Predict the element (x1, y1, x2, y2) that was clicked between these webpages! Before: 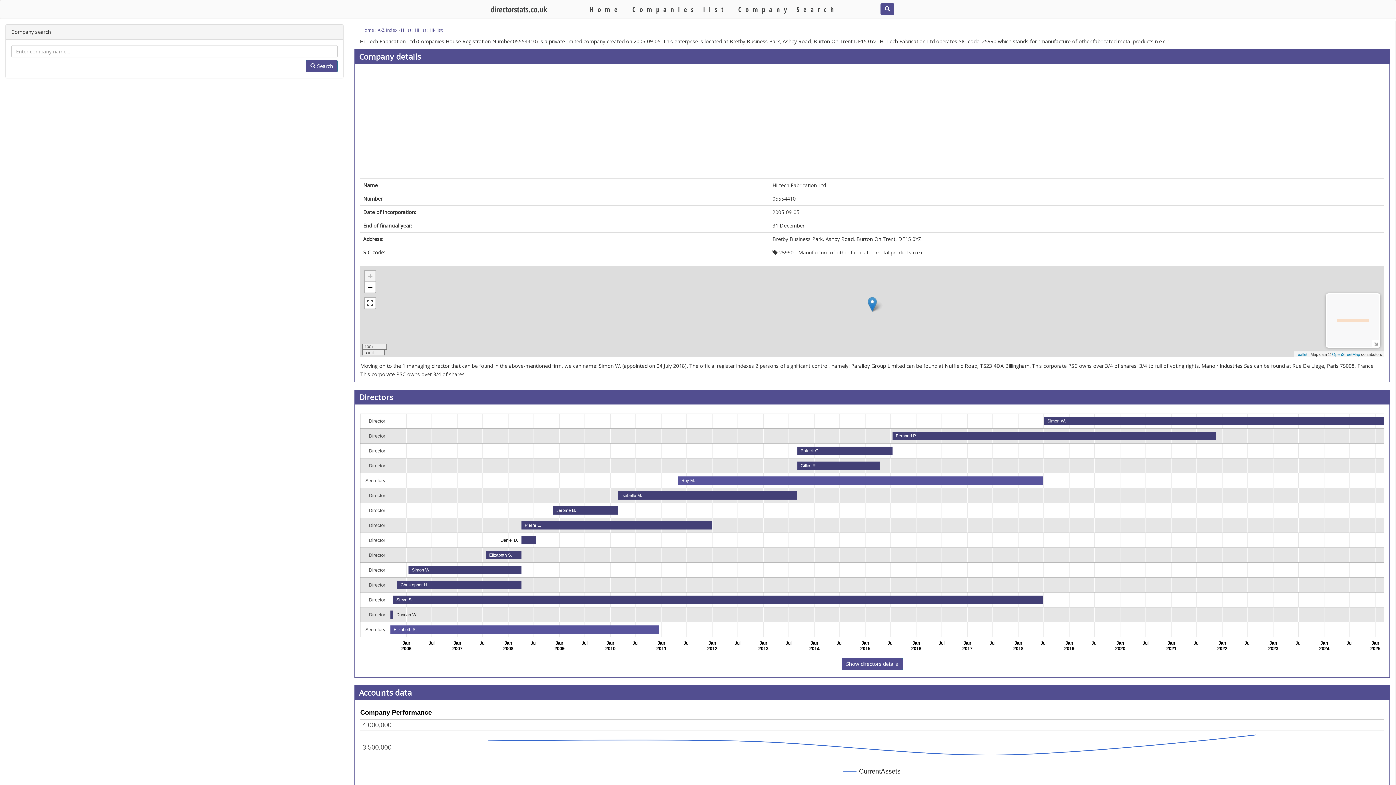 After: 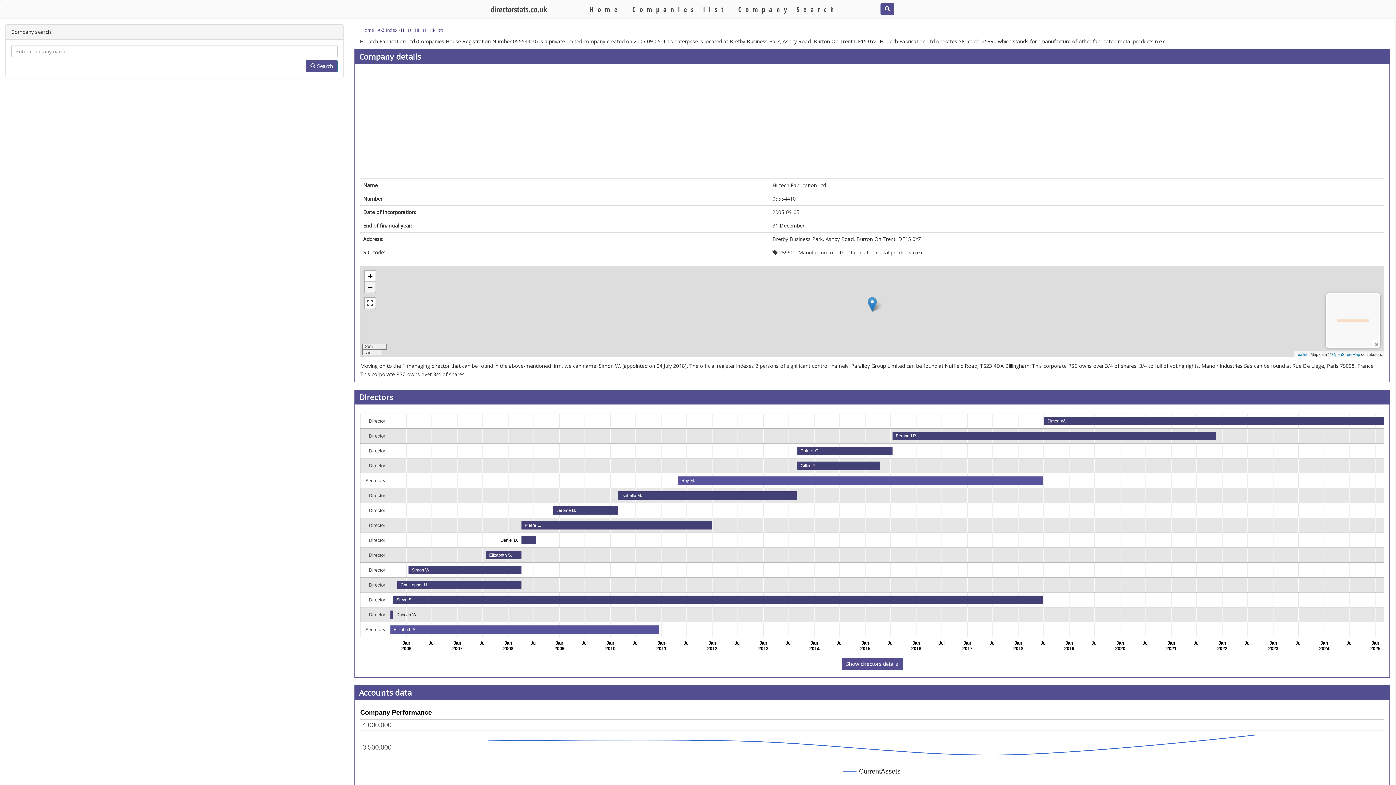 Action: bbox: (364, 281, 375, 292) label: Zoom out